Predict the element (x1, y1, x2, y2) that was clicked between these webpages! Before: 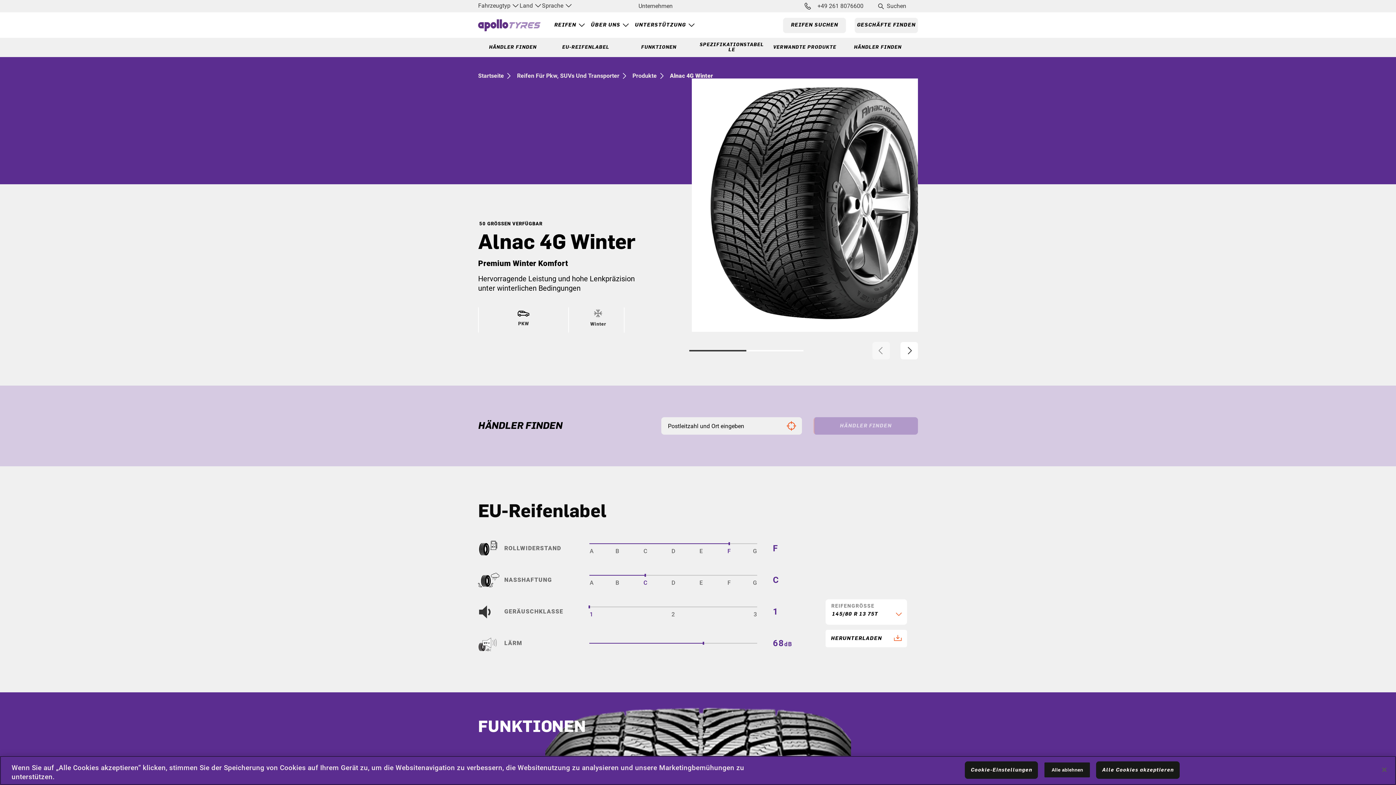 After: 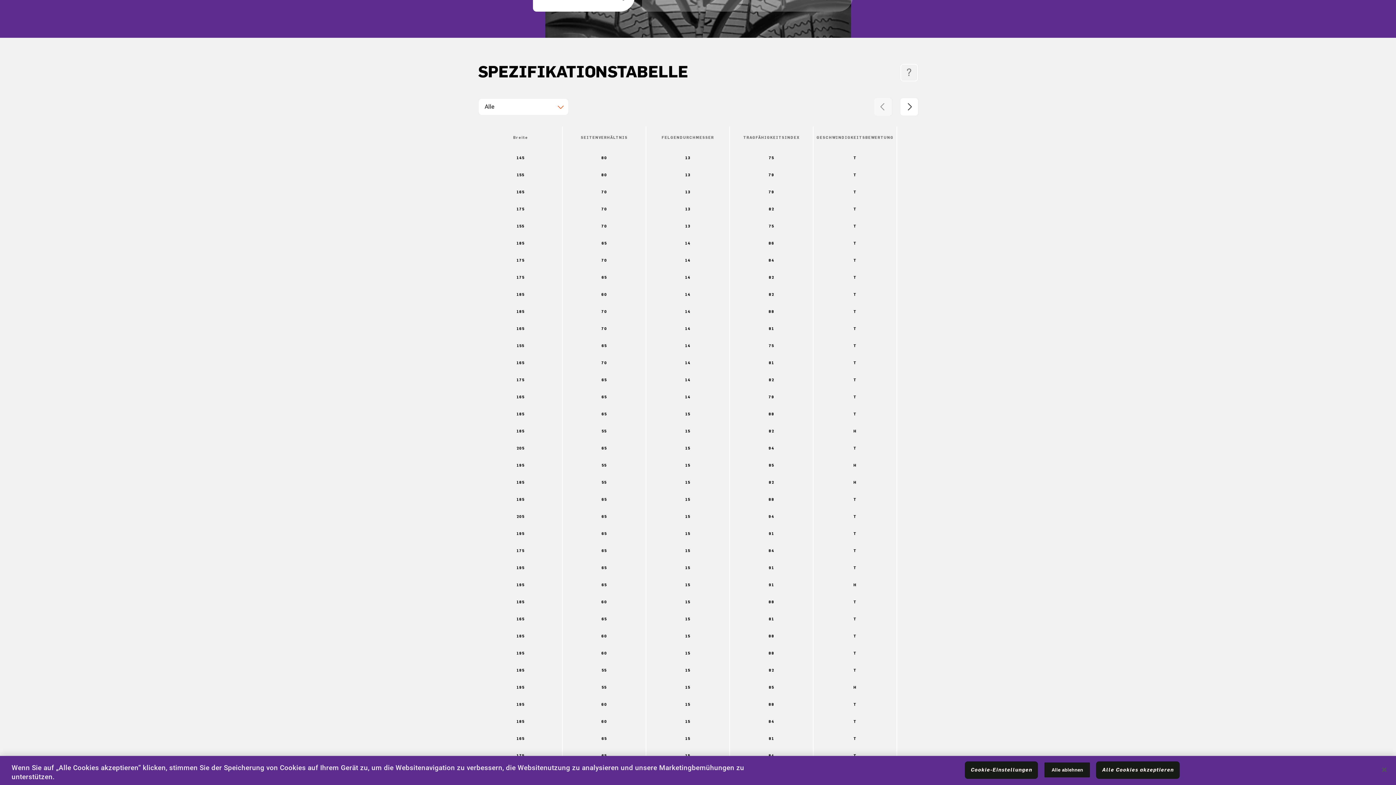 Action: bbox: (697, 37, 766, 57) label: SPEZIFIKATIONSTABELLE